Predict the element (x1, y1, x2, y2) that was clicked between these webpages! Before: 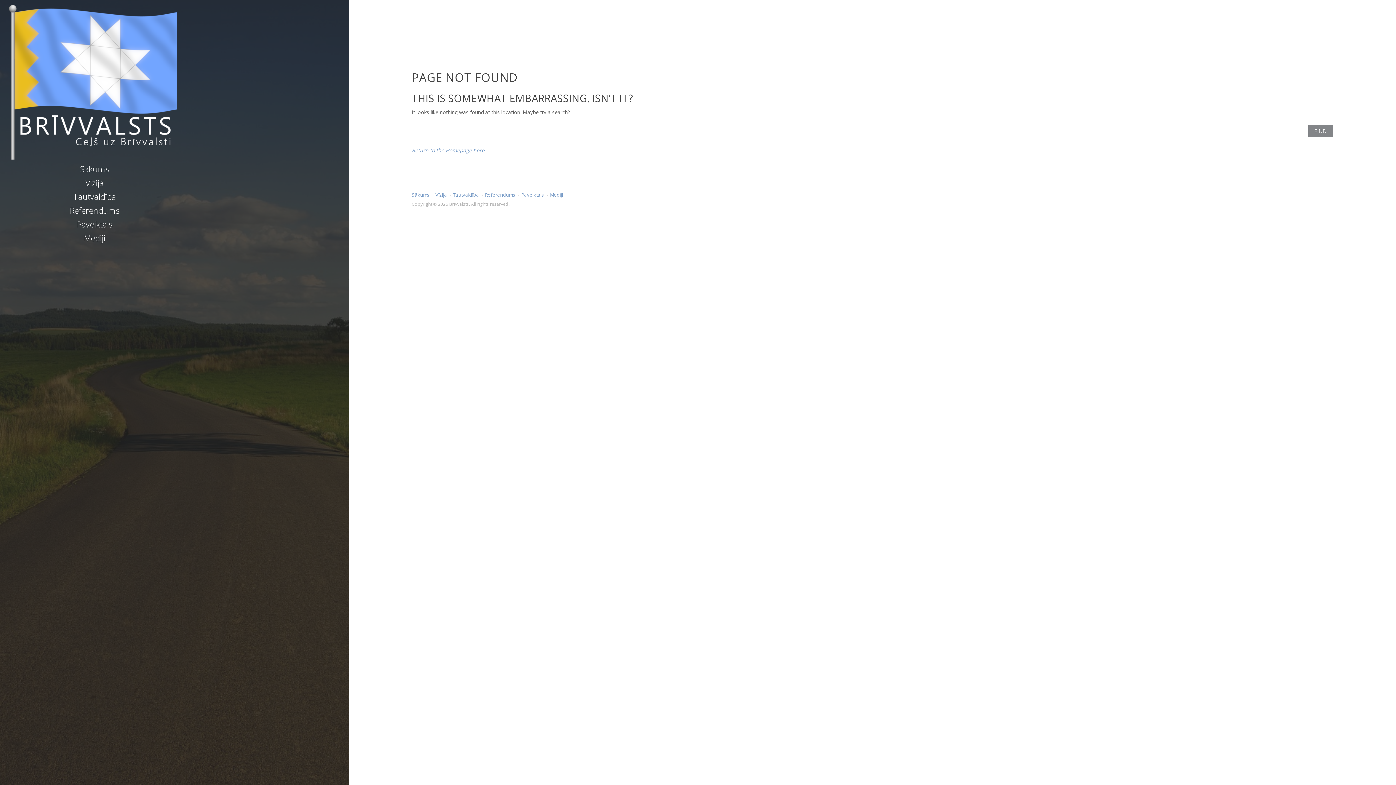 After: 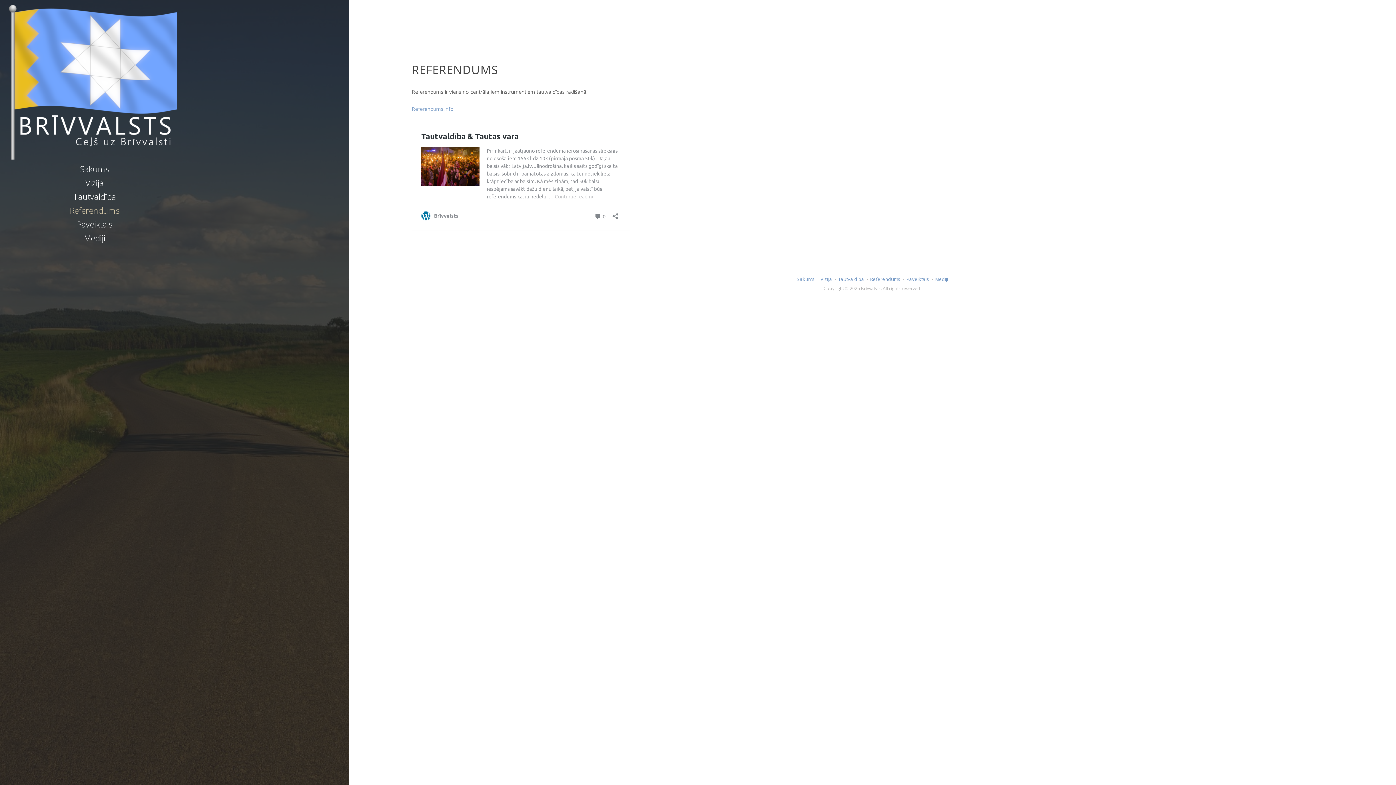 Action: bbox: (69, 204, 119, 216) label: Referendums